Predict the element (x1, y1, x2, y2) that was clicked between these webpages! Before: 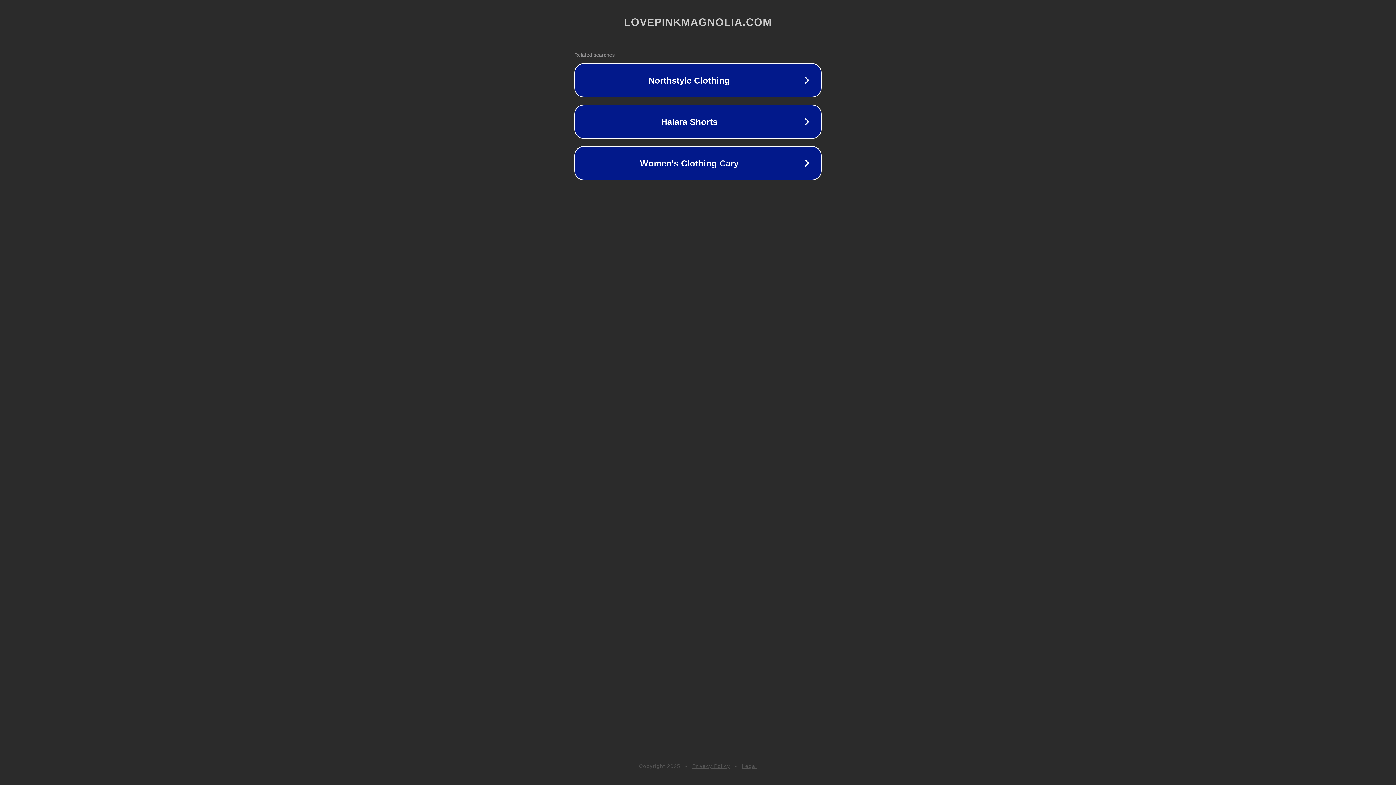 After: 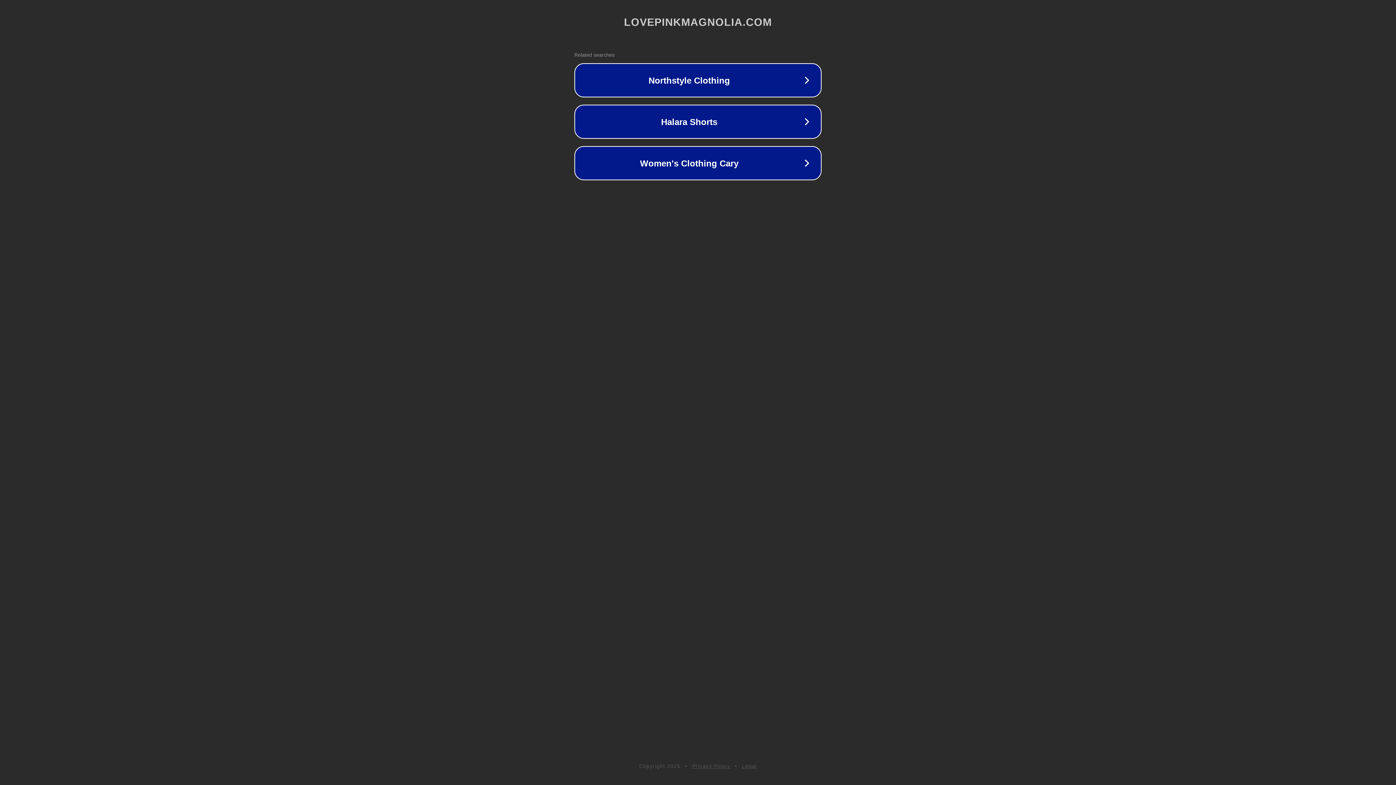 Action: label: Legal bbox: (742, 763, 757, 769)